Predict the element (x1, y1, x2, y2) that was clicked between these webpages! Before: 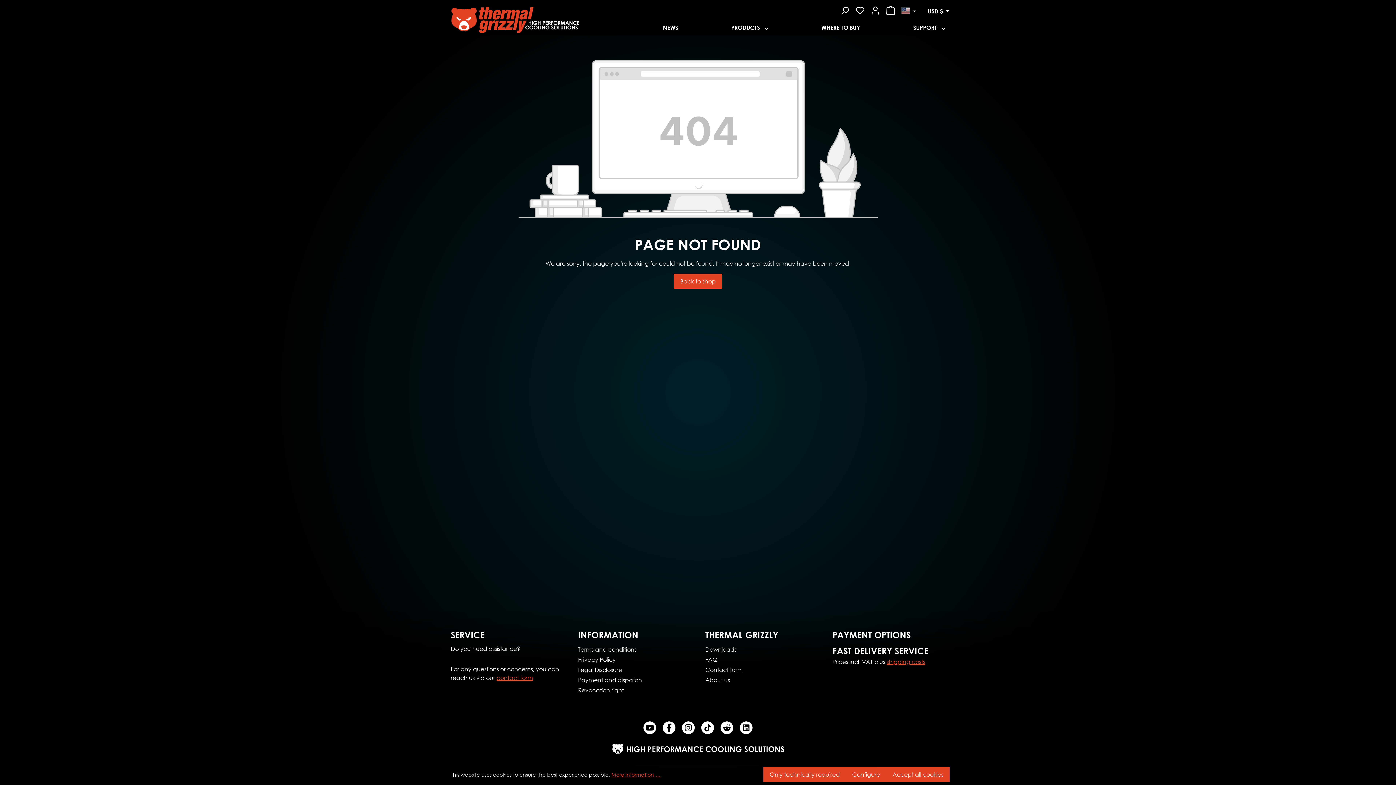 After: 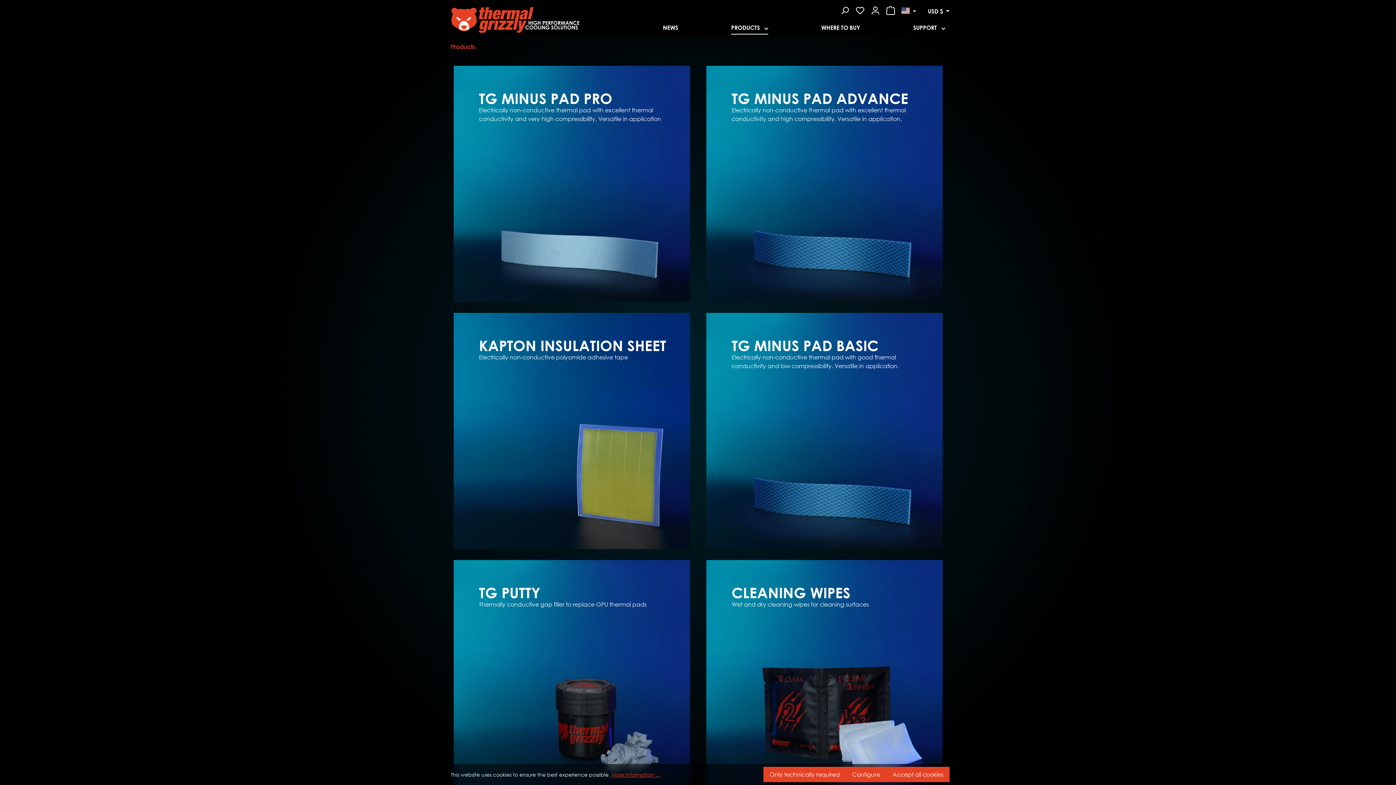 Action: bbox: (731, 18, 768, 35) label: PRODUCTS 